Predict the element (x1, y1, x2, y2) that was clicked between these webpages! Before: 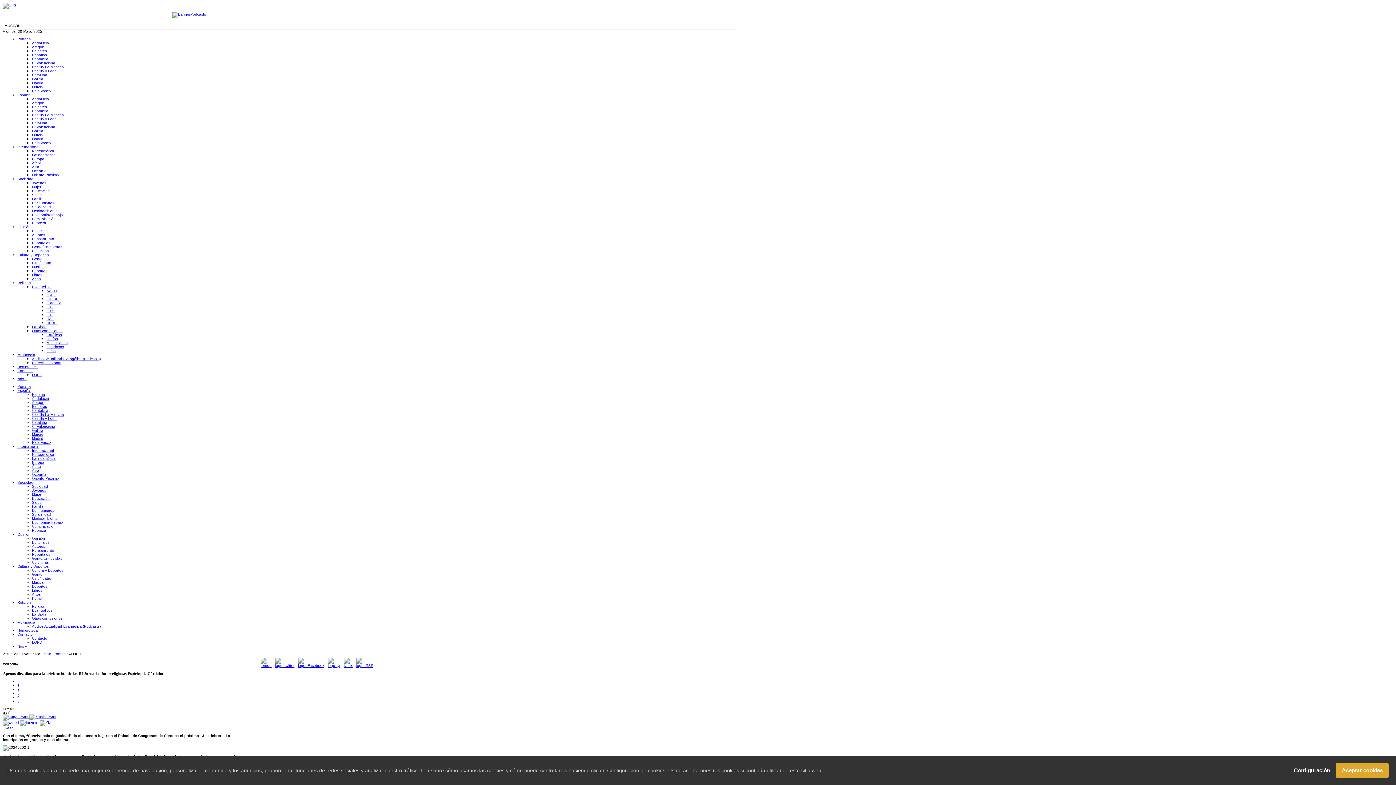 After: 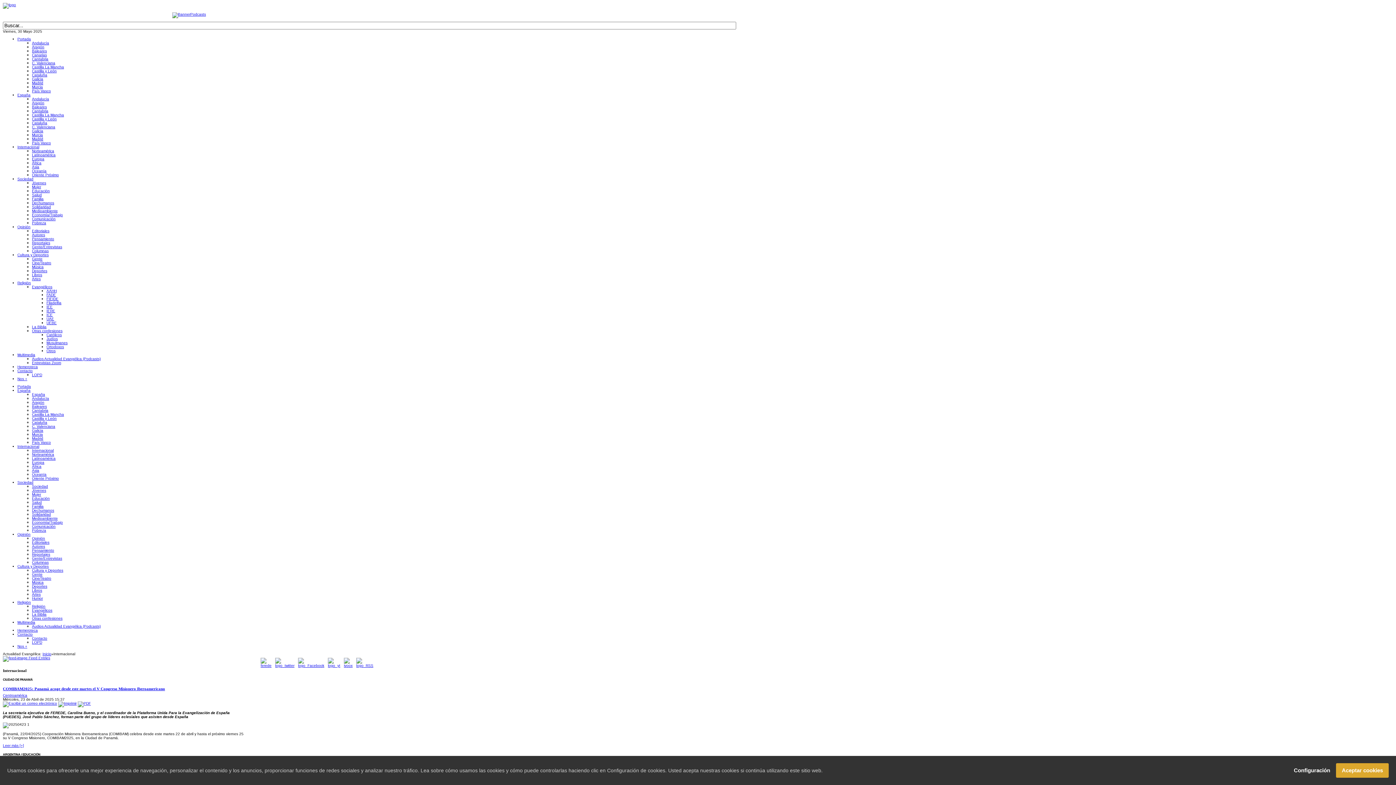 Action: label: Internacional bbox: (17, 145, 39, 149)